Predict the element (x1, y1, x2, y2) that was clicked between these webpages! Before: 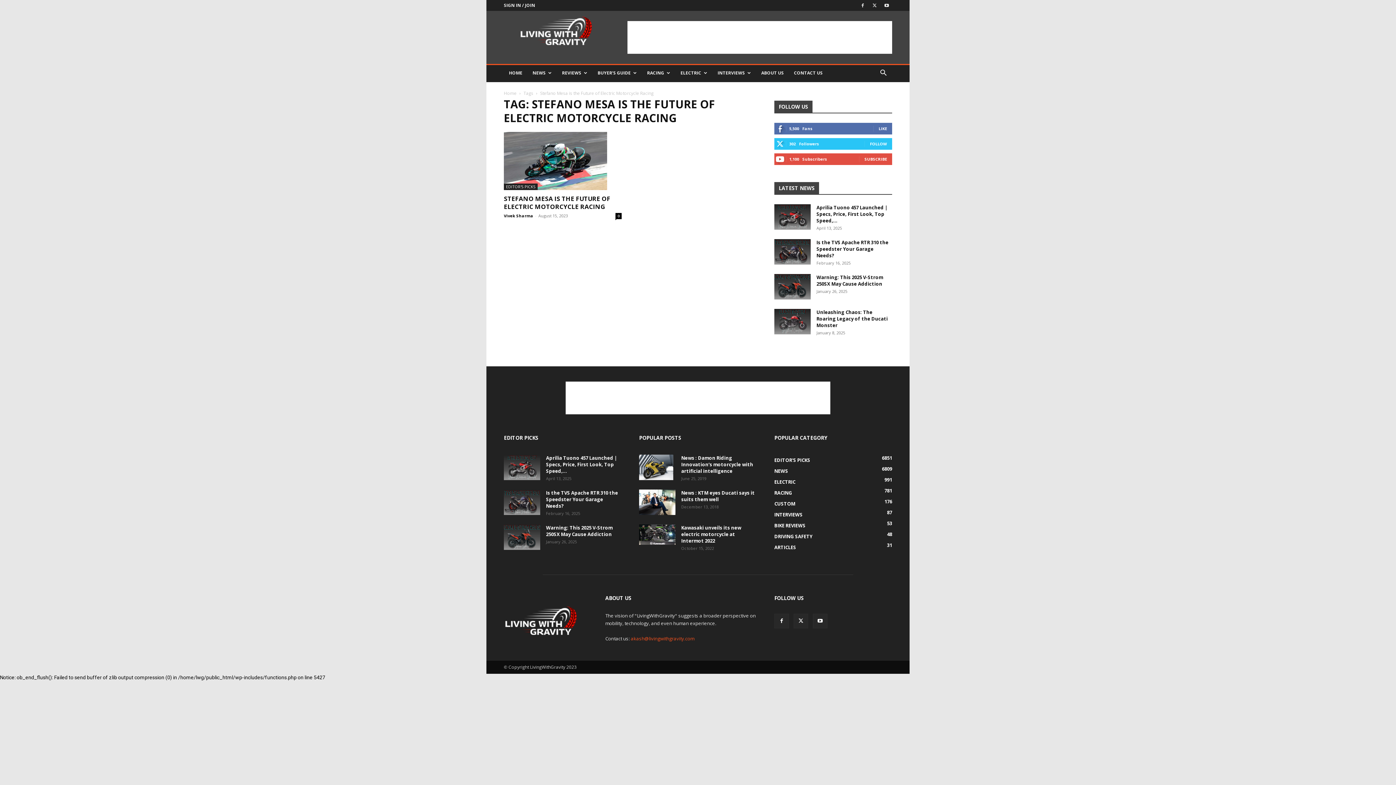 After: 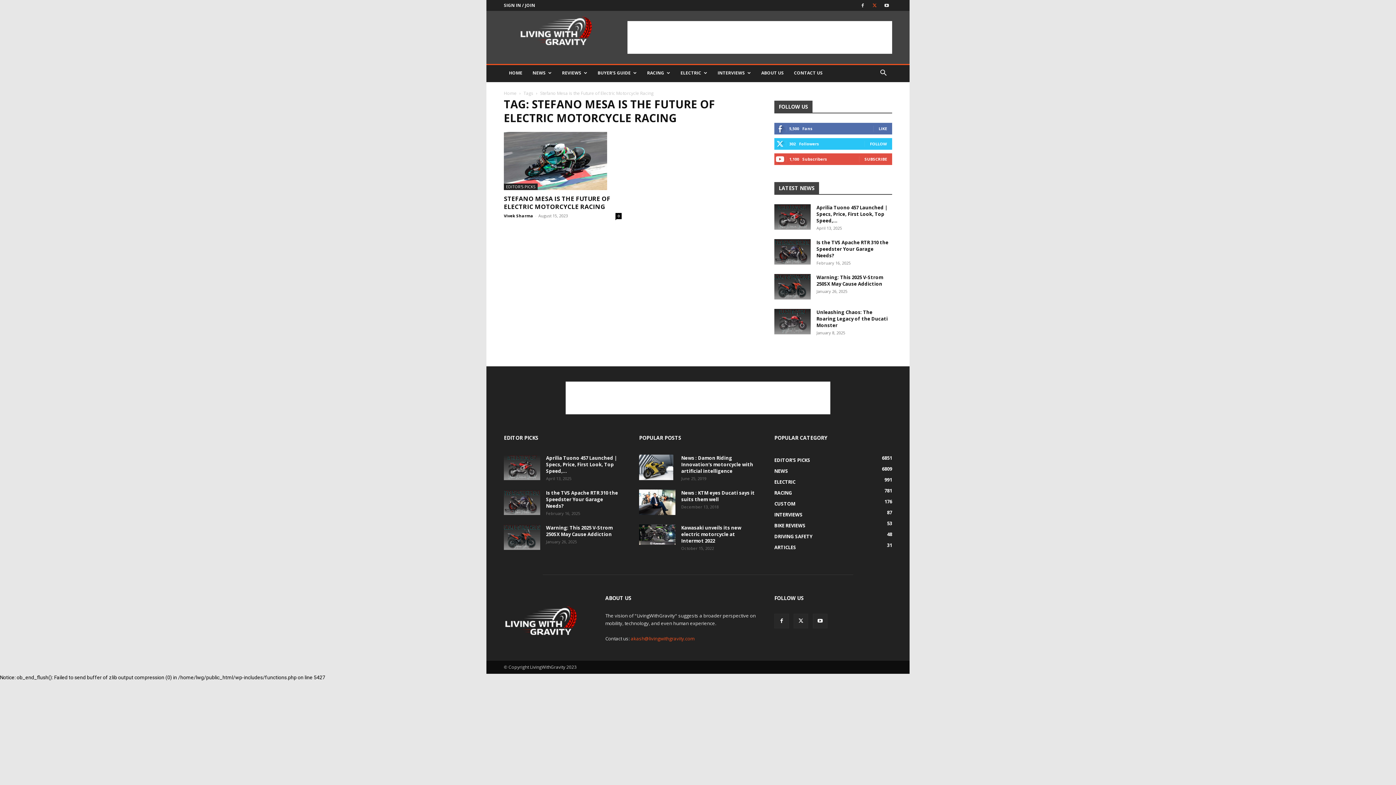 Action: bbox: (869, 0, 880, 10)